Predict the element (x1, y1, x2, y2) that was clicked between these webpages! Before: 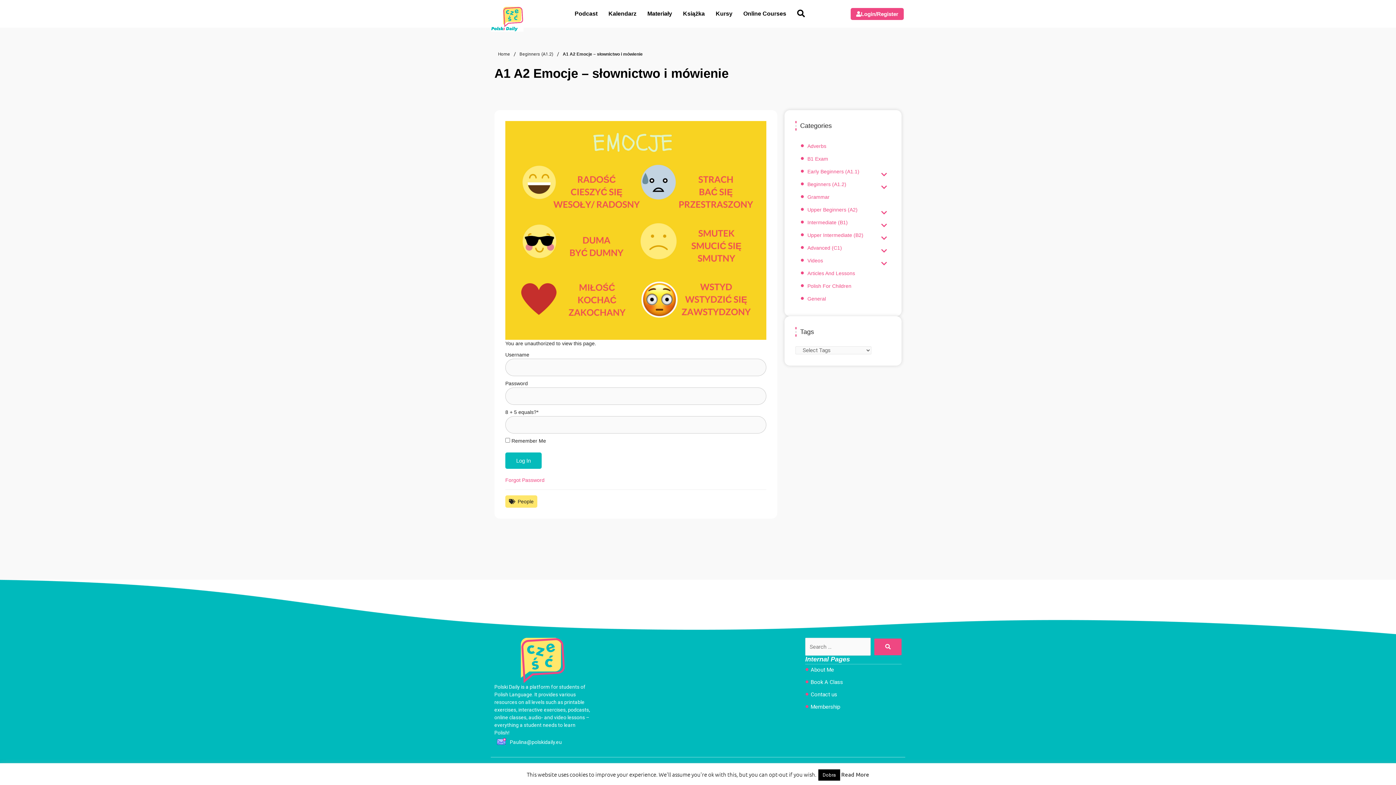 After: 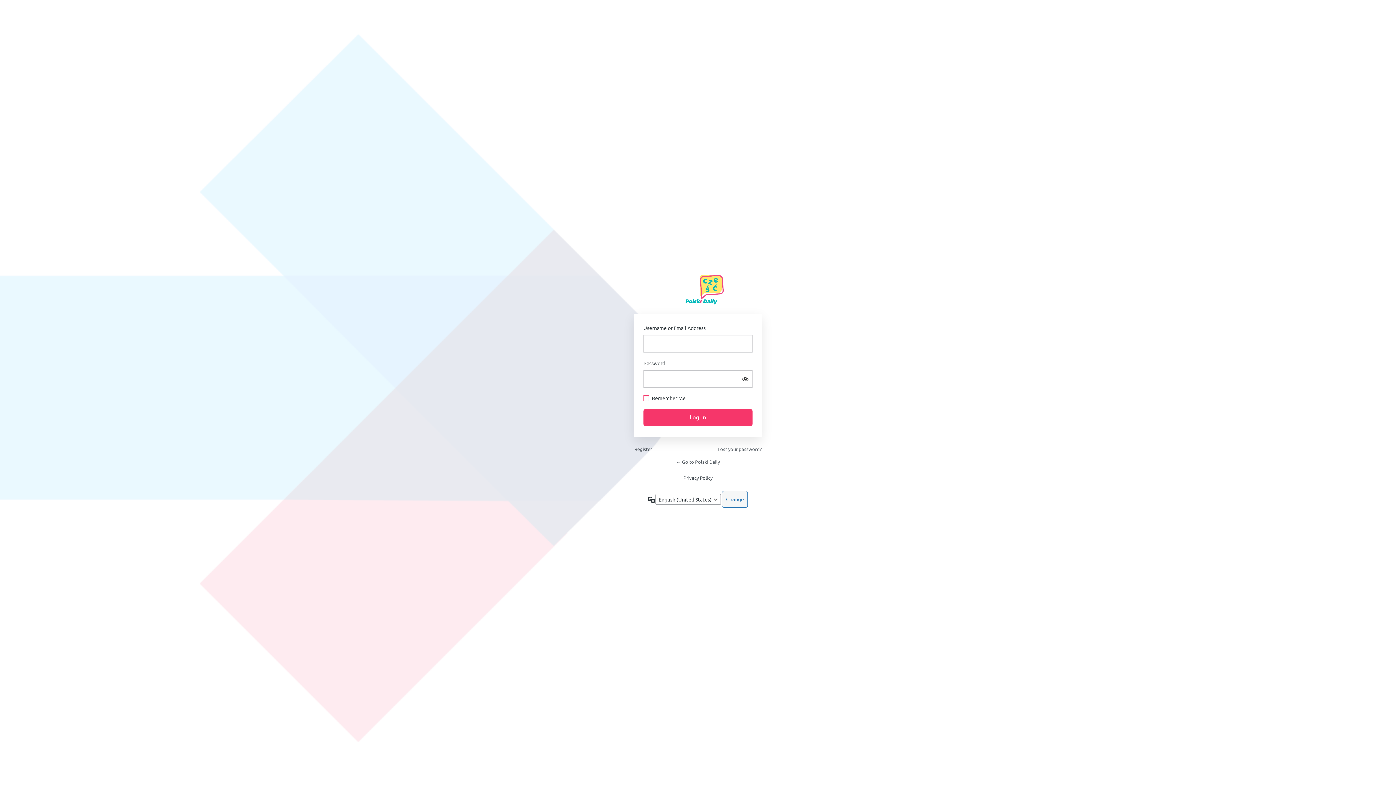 Action: bbox: (850, 7, 904, 19) label: Login/Register